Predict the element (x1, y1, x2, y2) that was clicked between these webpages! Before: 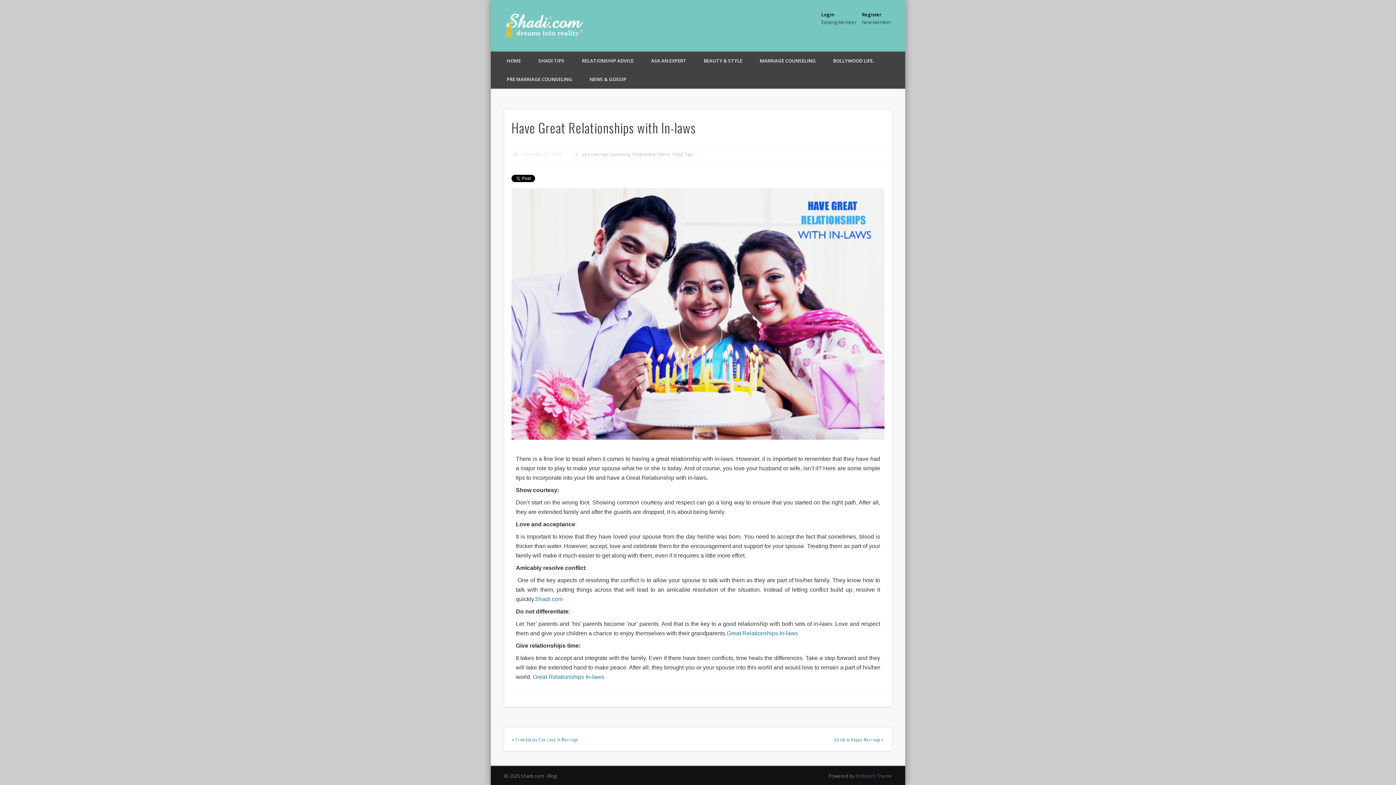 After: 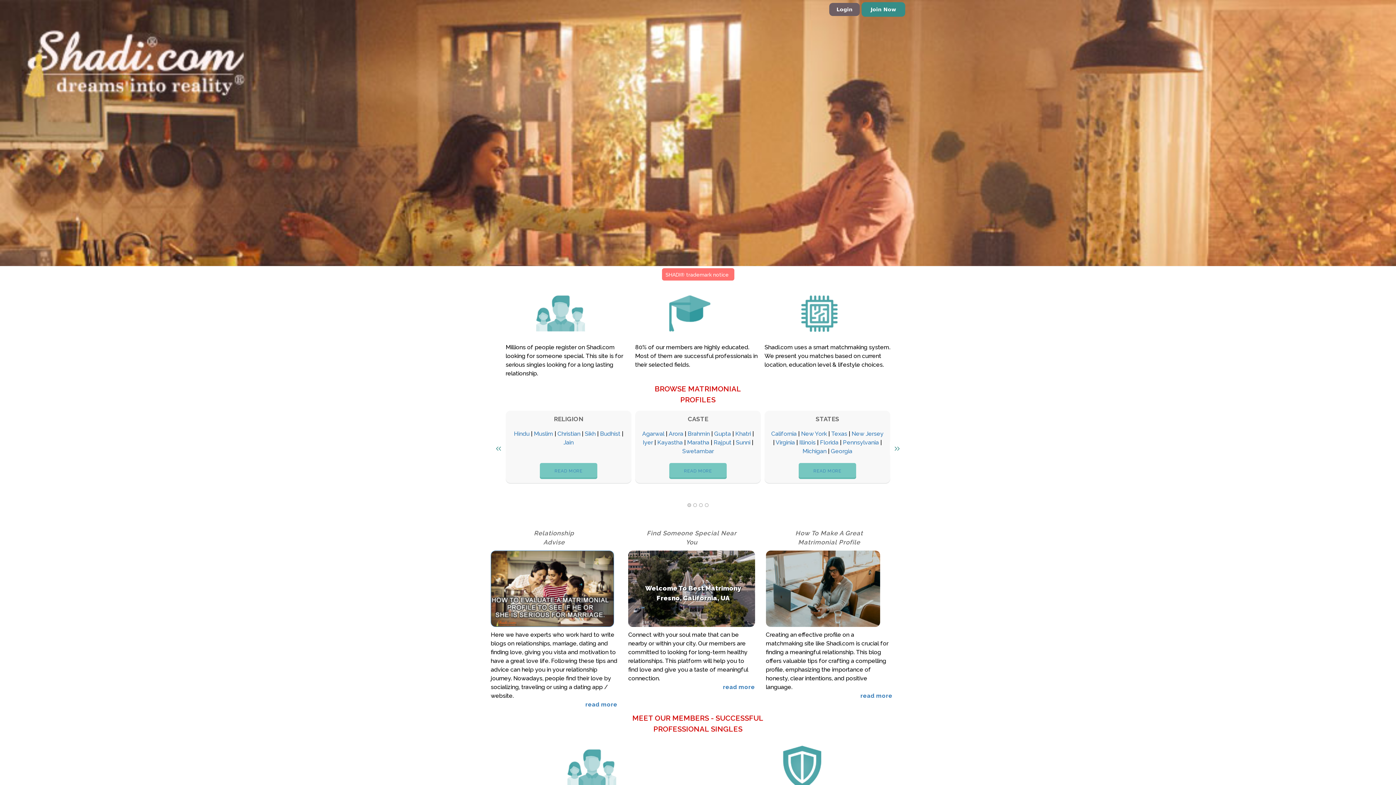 Action: label: Shadi.com bbox: (535, 596, 562, 602)